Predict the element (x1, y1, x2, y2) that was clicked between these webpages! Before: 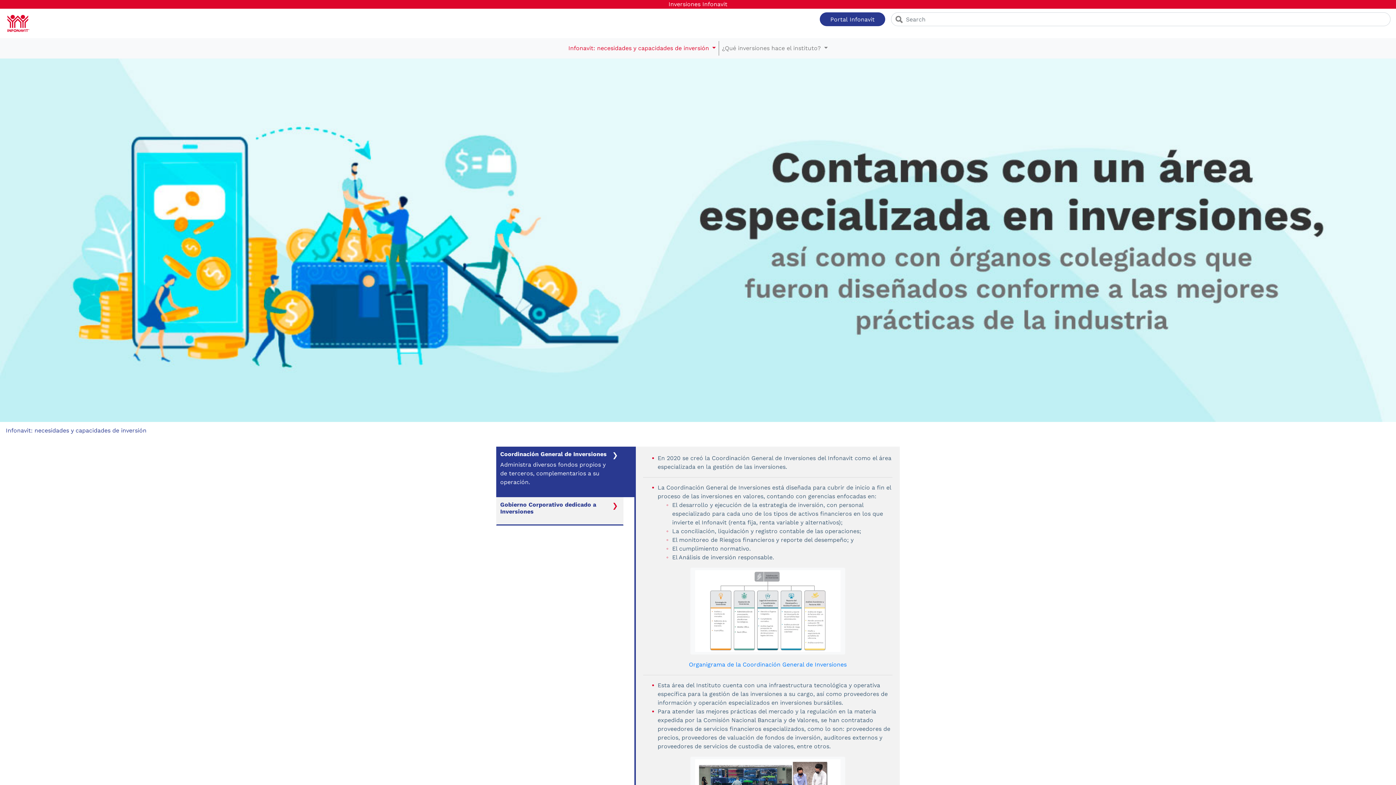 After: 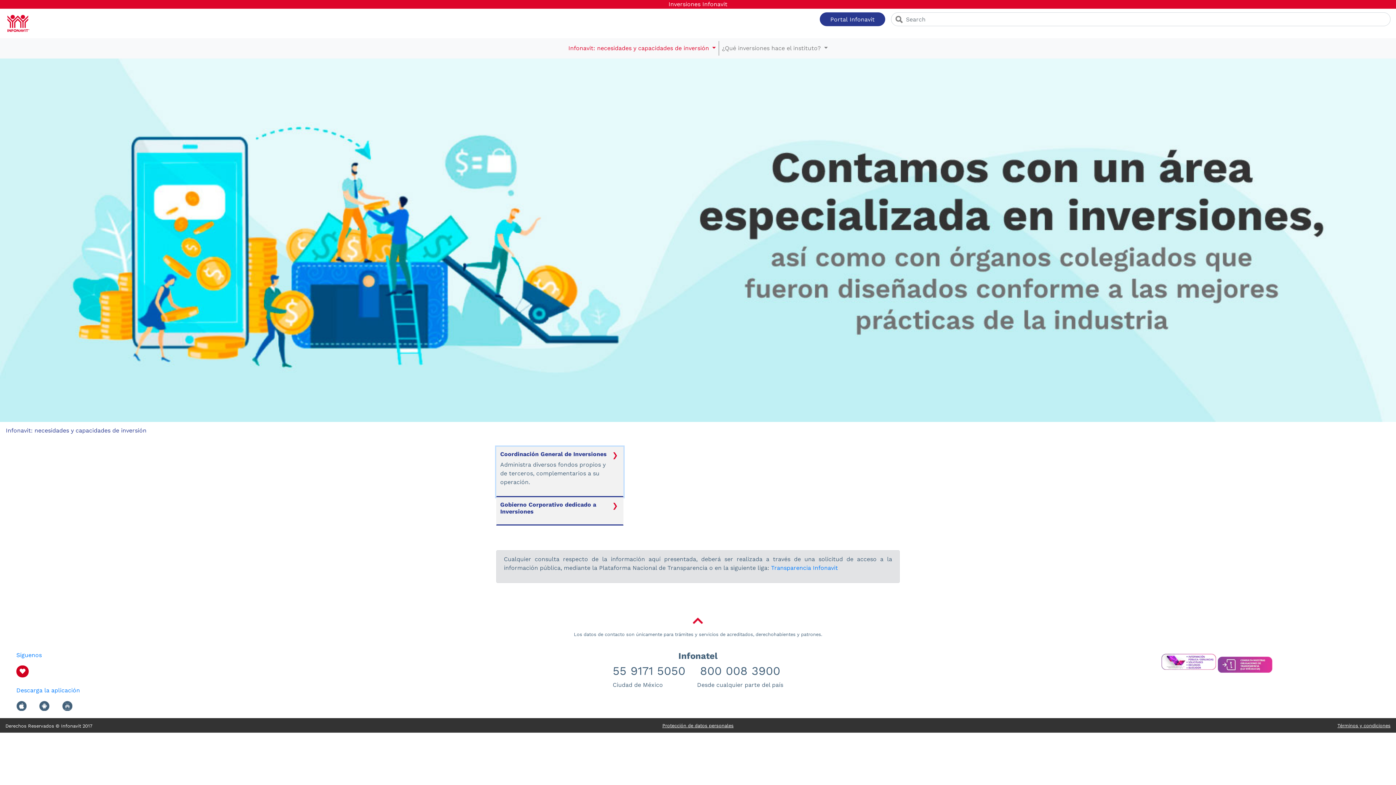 Action: bbox: (496, 446, 623, 497) label: Coordinación General de Inversiones

Administra diversos fondos propios y de terceros, complementarios a su operación.